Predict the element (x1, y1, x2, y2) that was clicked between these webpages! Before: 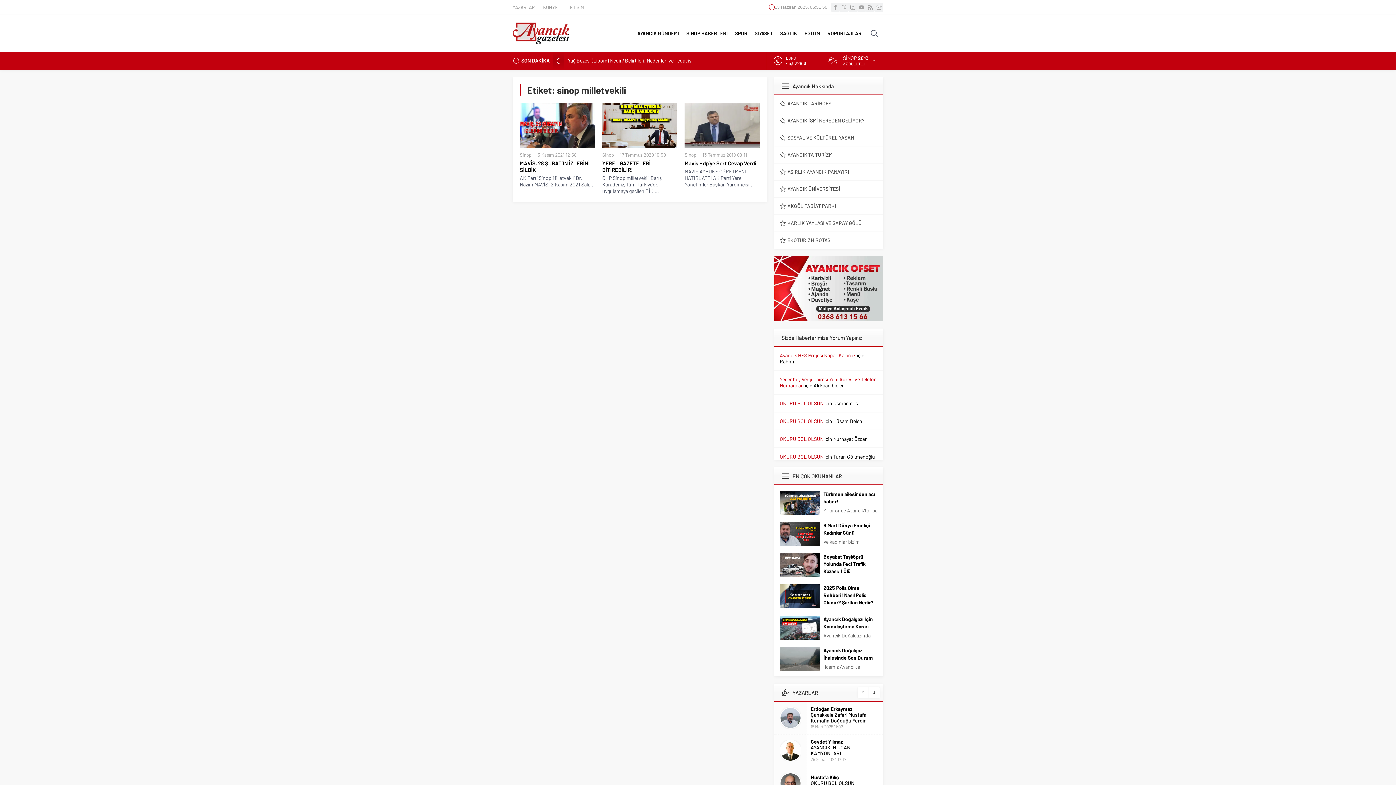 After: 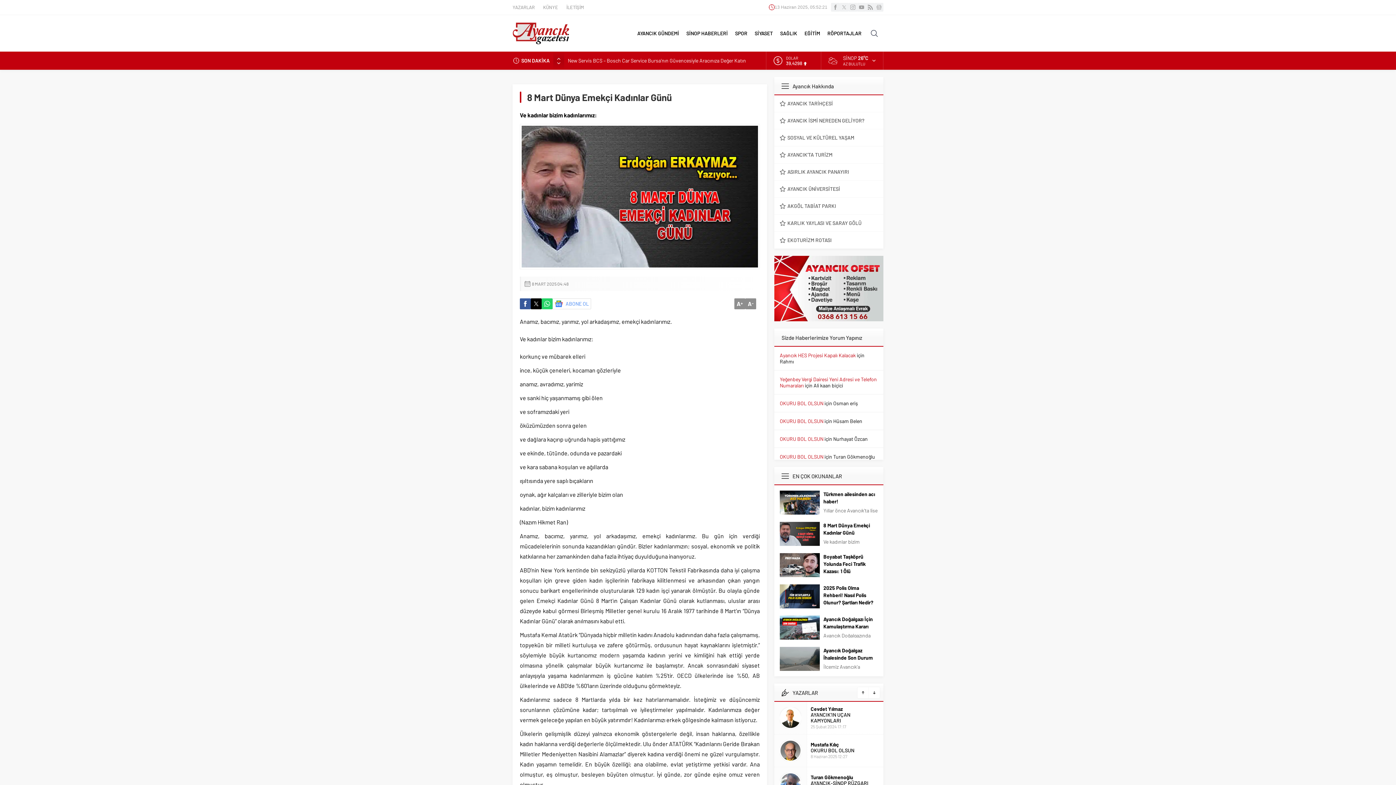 Action: bbox: (780, 522, 820, 546)